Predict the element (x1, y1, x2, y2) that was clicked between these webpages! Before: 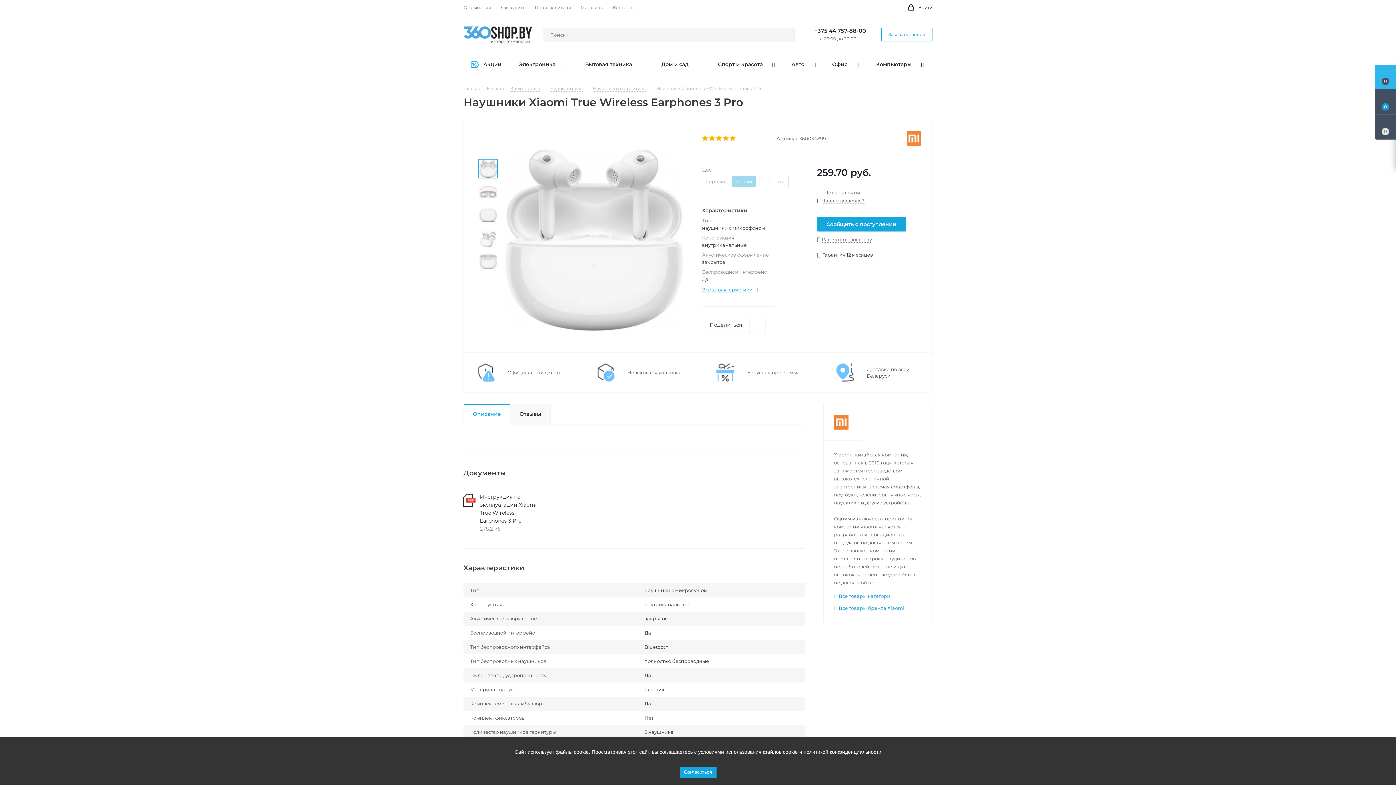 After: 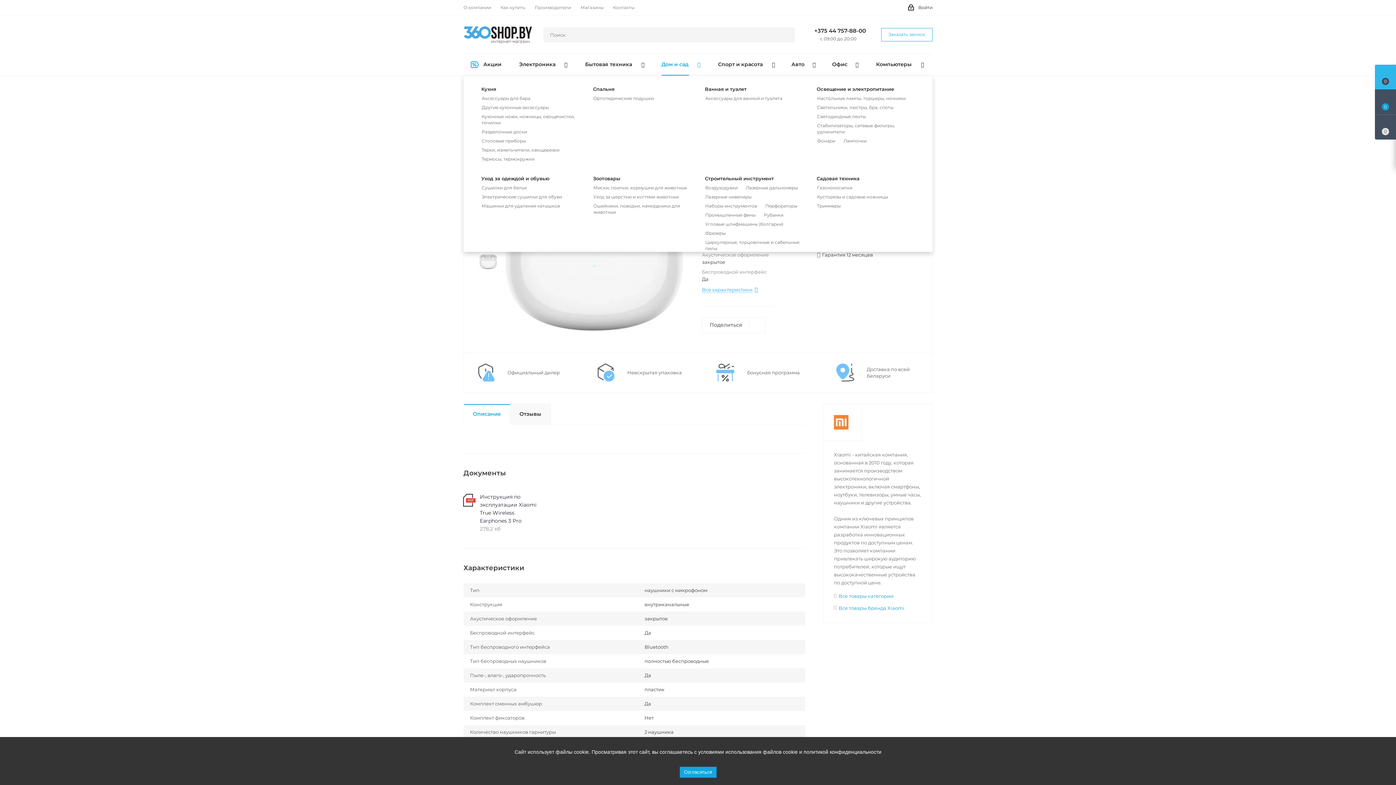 Action: bbox: (653, 54, 709, 75) label: Дом и сад